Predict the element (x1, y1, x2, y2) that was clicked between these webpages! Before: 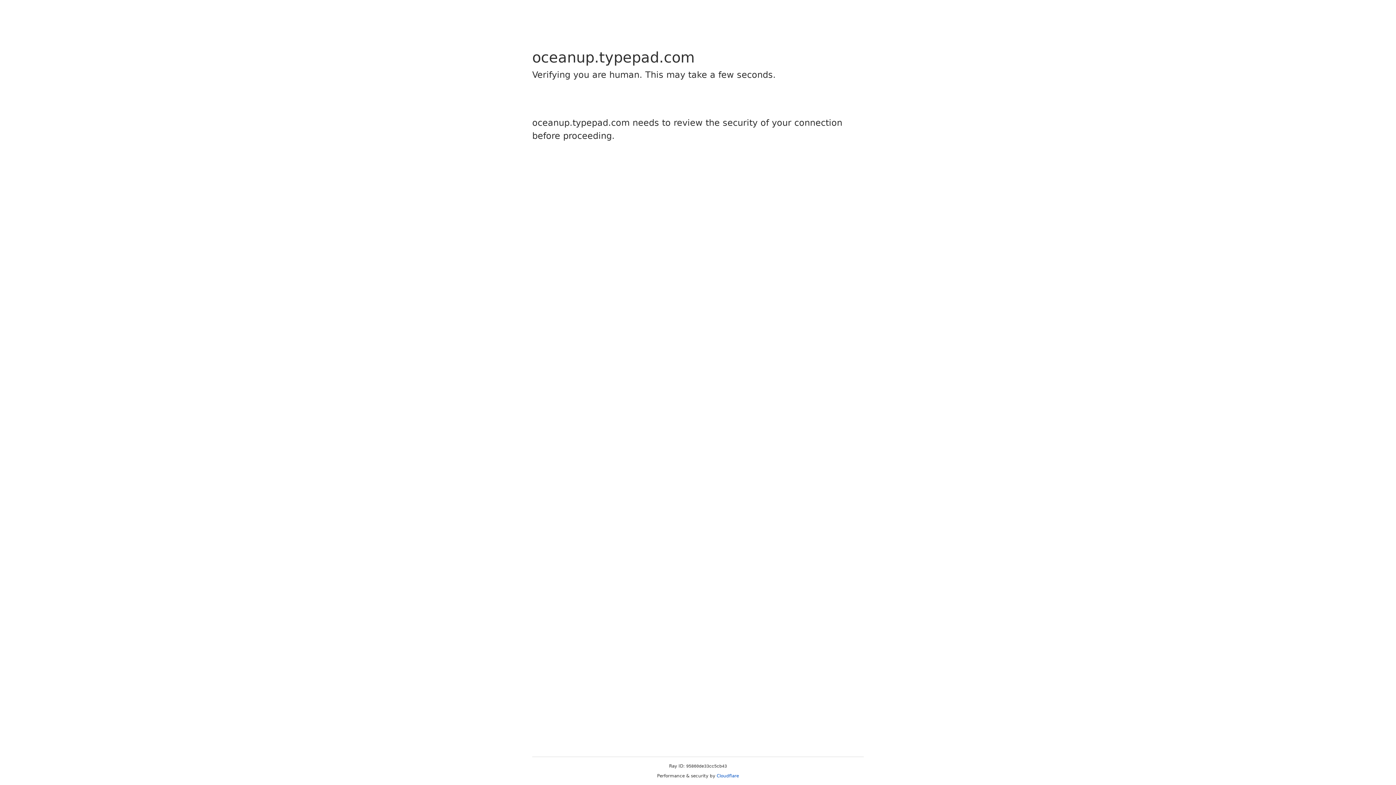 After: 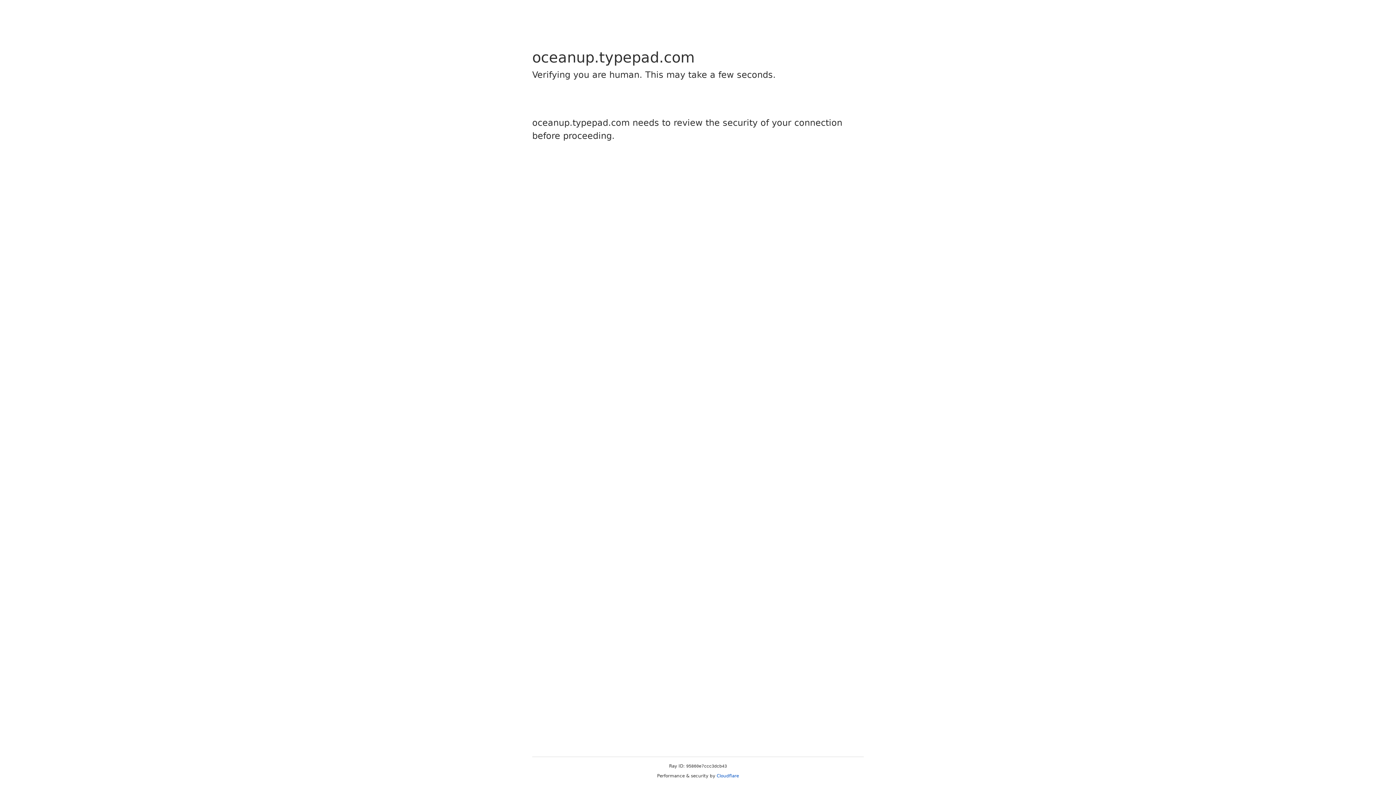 Action: bbox: (716, 773, 739, 778) label: Cloudflare